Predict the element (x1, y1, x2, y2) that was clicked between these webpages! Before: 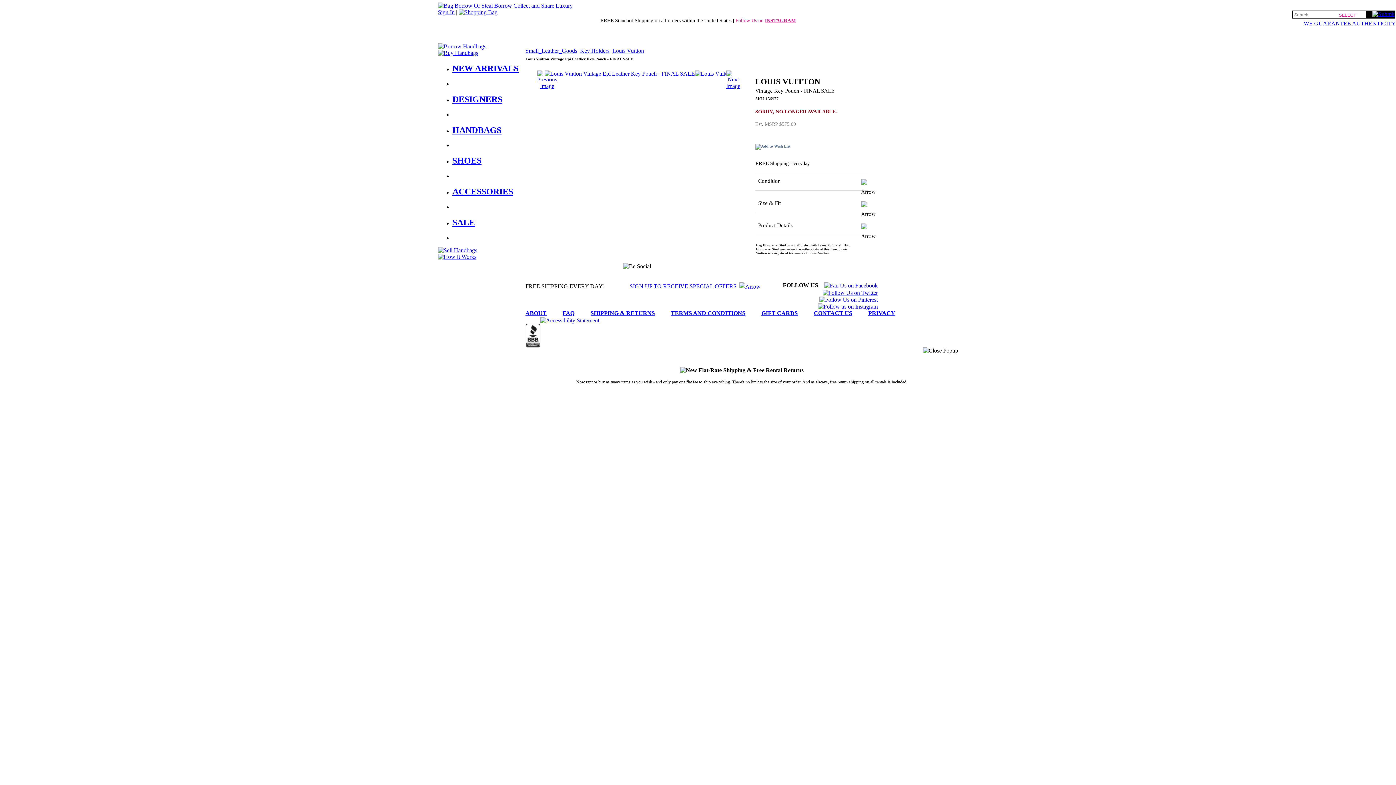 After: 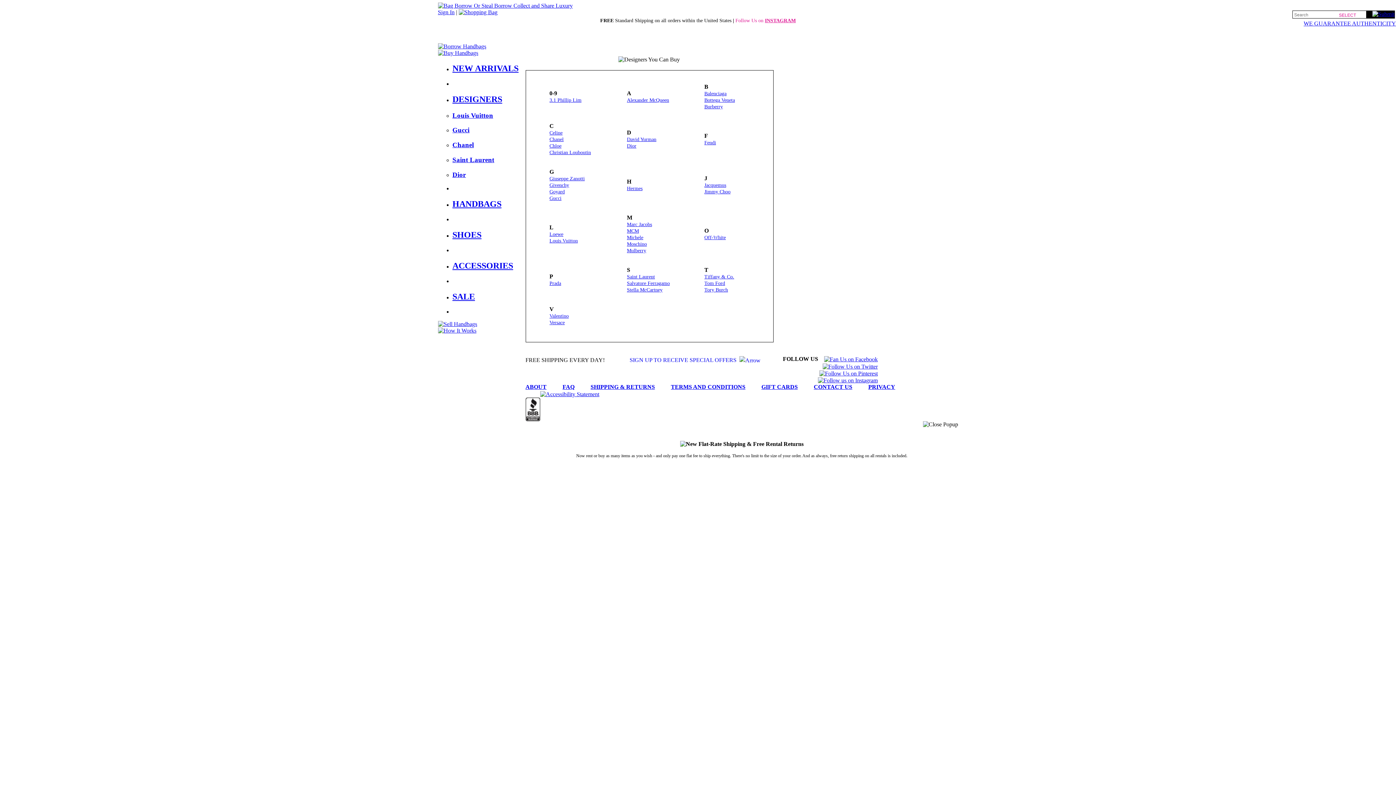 Action: bbox: (452, 94, 502, 103) label: DESIGNERS